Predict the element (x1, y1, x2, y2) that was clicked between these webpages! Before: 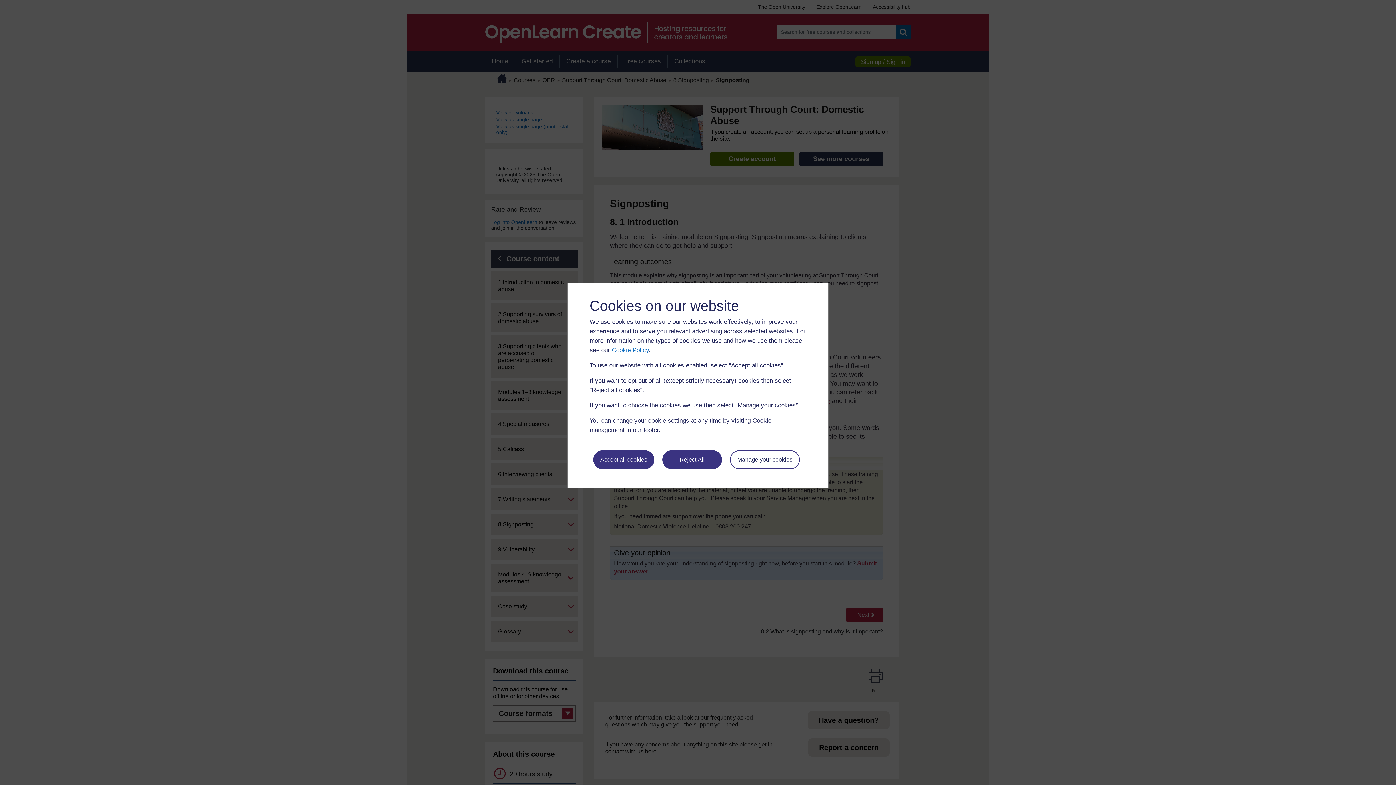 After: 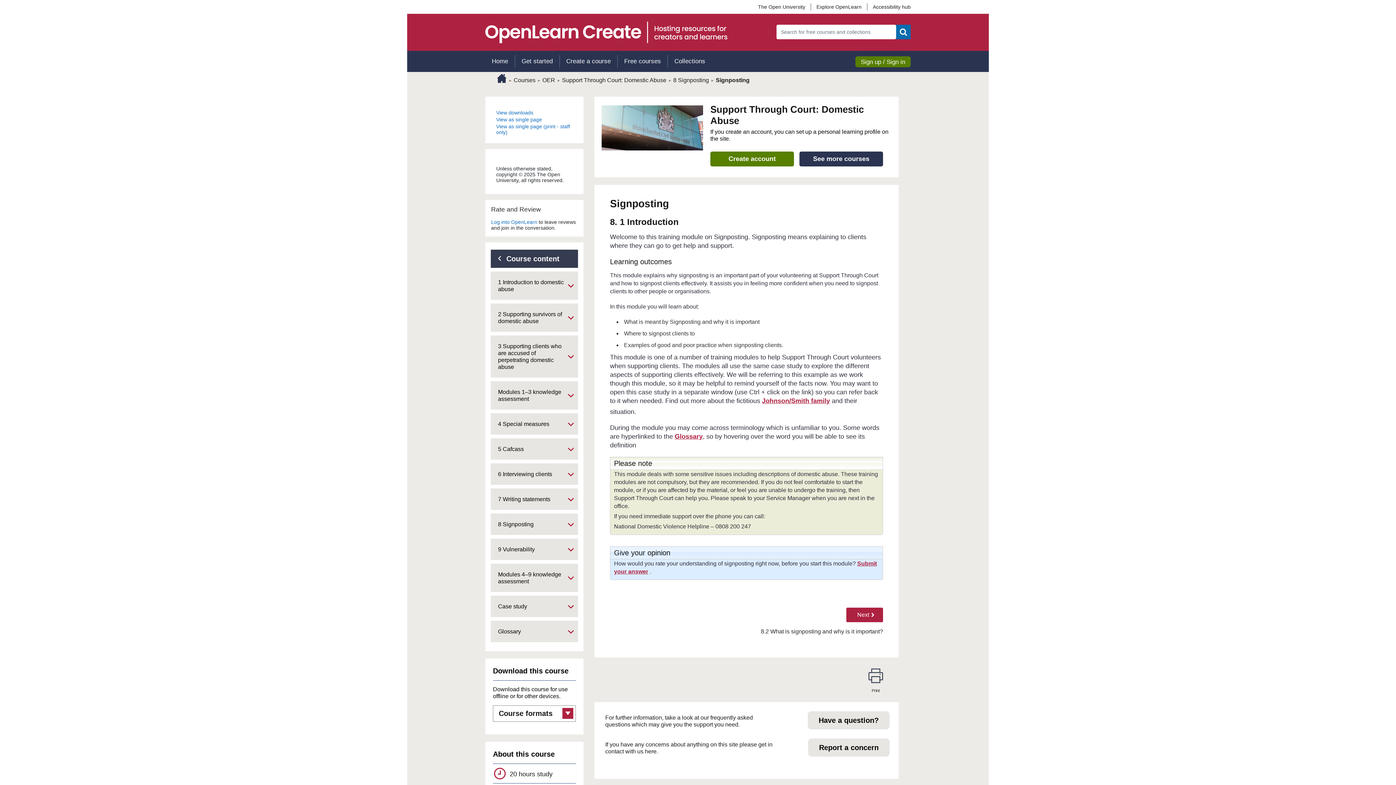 Action: label: Reject All bbox: (662, 450, 722, 469)